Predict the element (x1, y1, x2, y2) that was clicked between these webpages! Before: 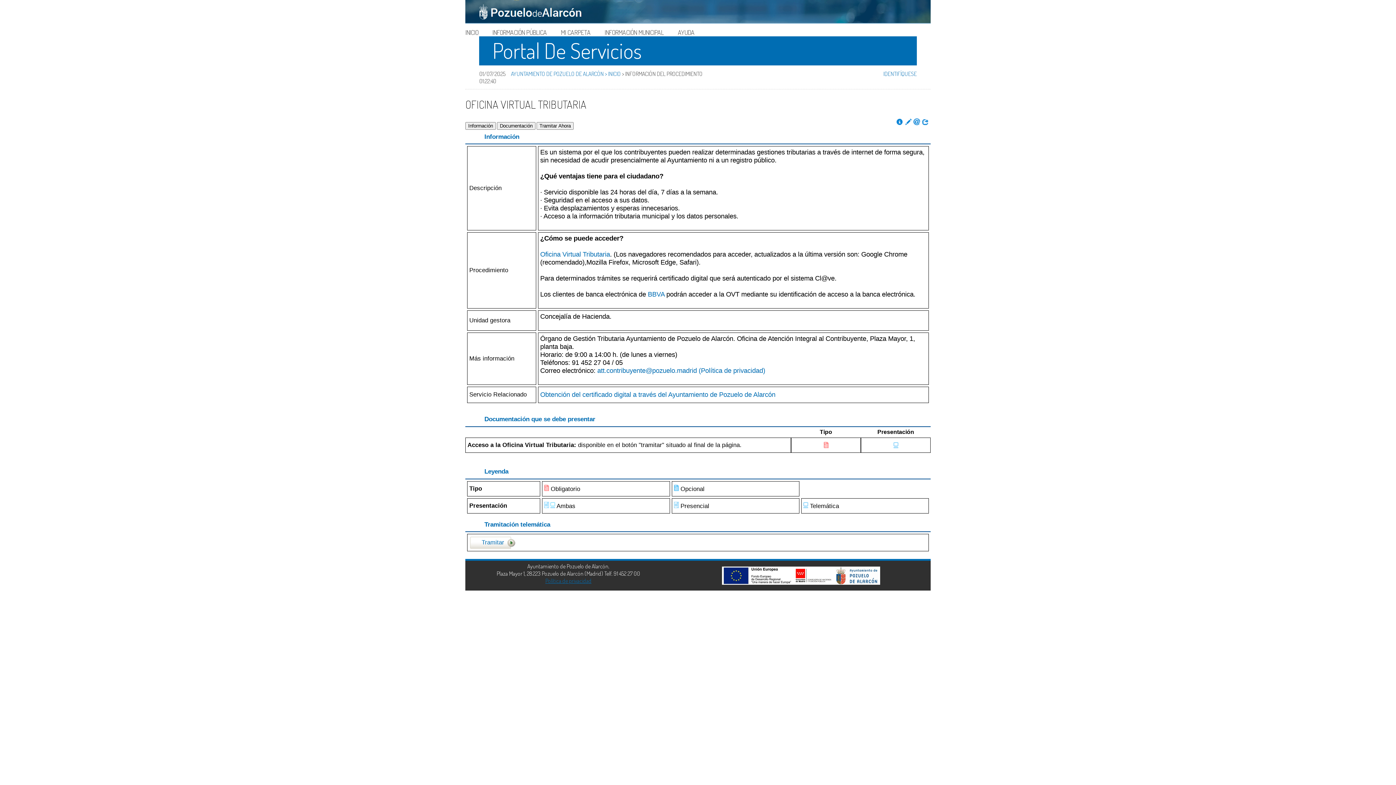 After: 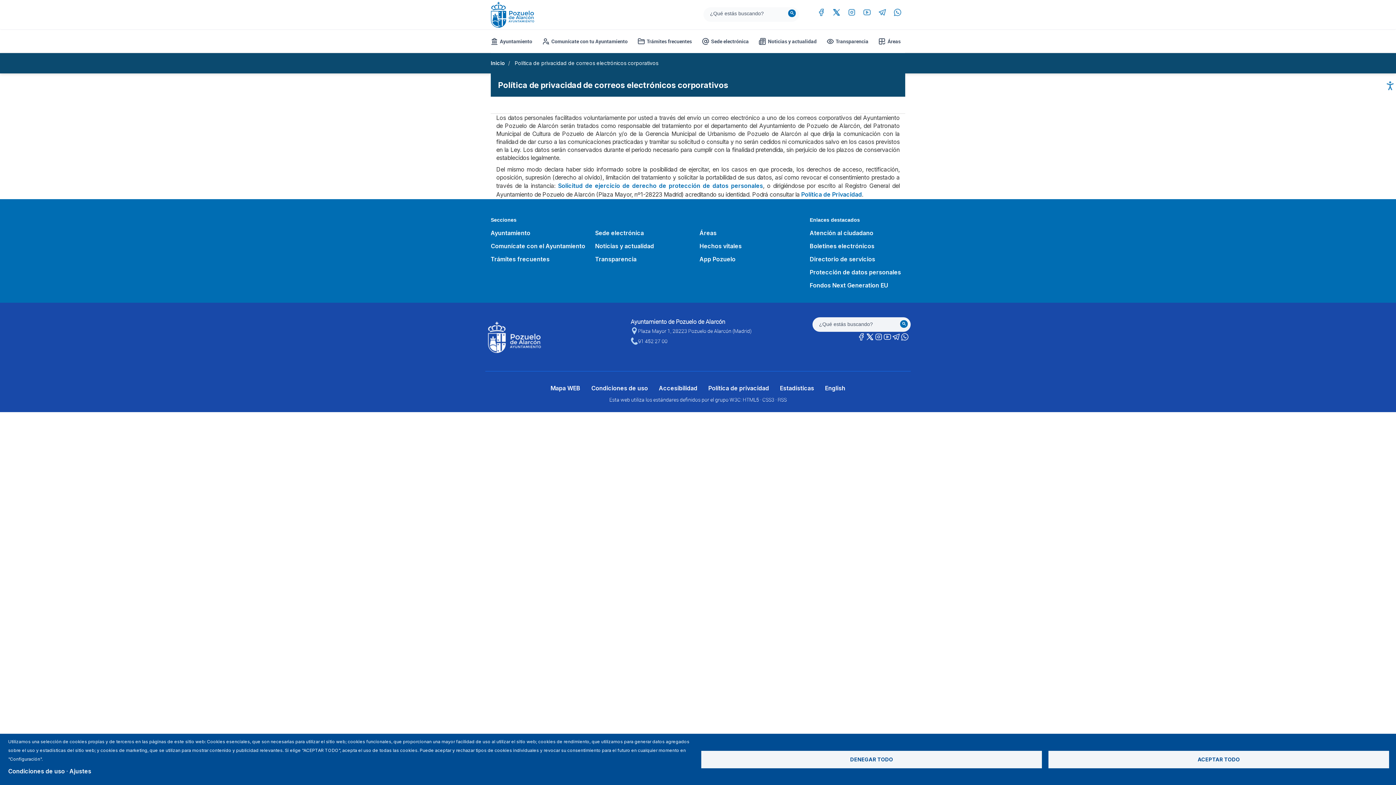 Action: bbox: (698, 367, 765, 374) label: (Política de privacidad)